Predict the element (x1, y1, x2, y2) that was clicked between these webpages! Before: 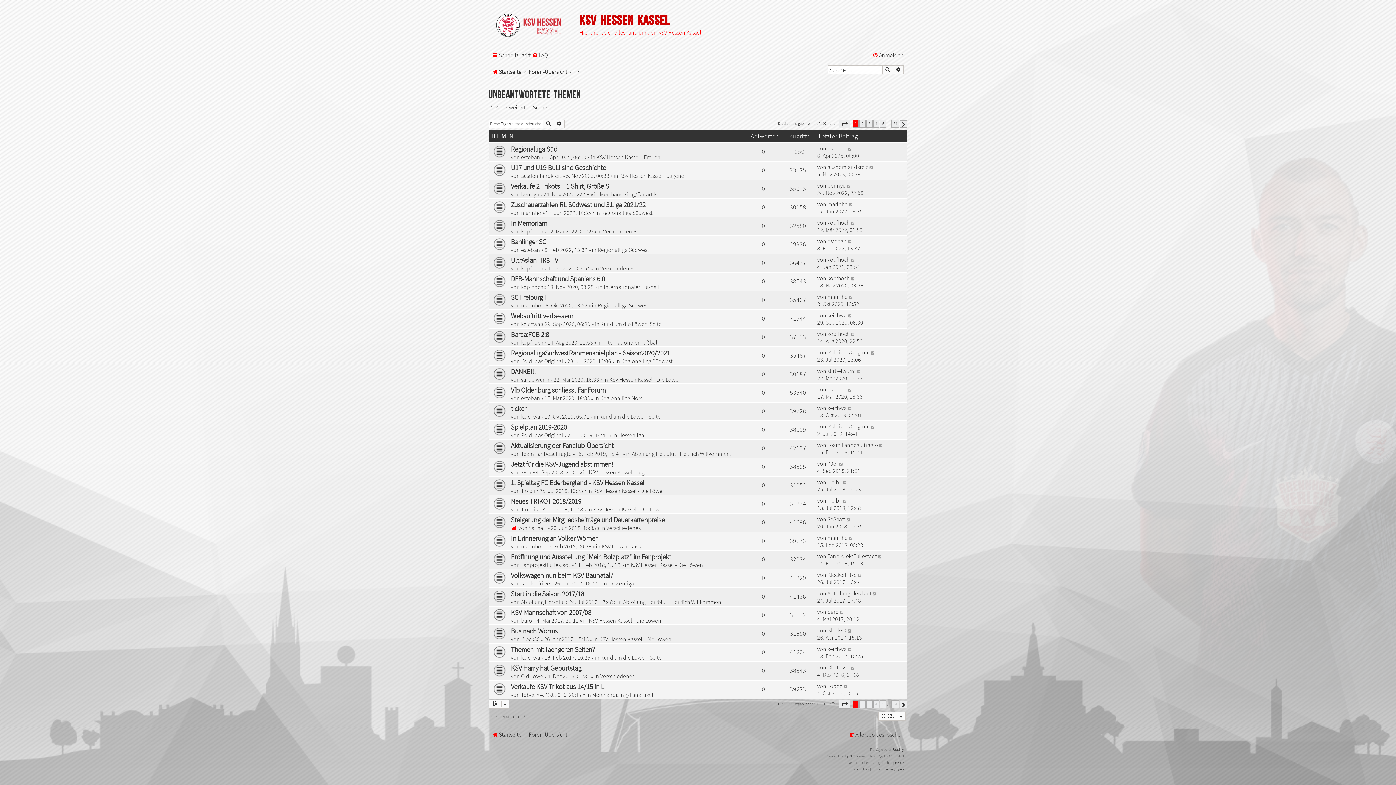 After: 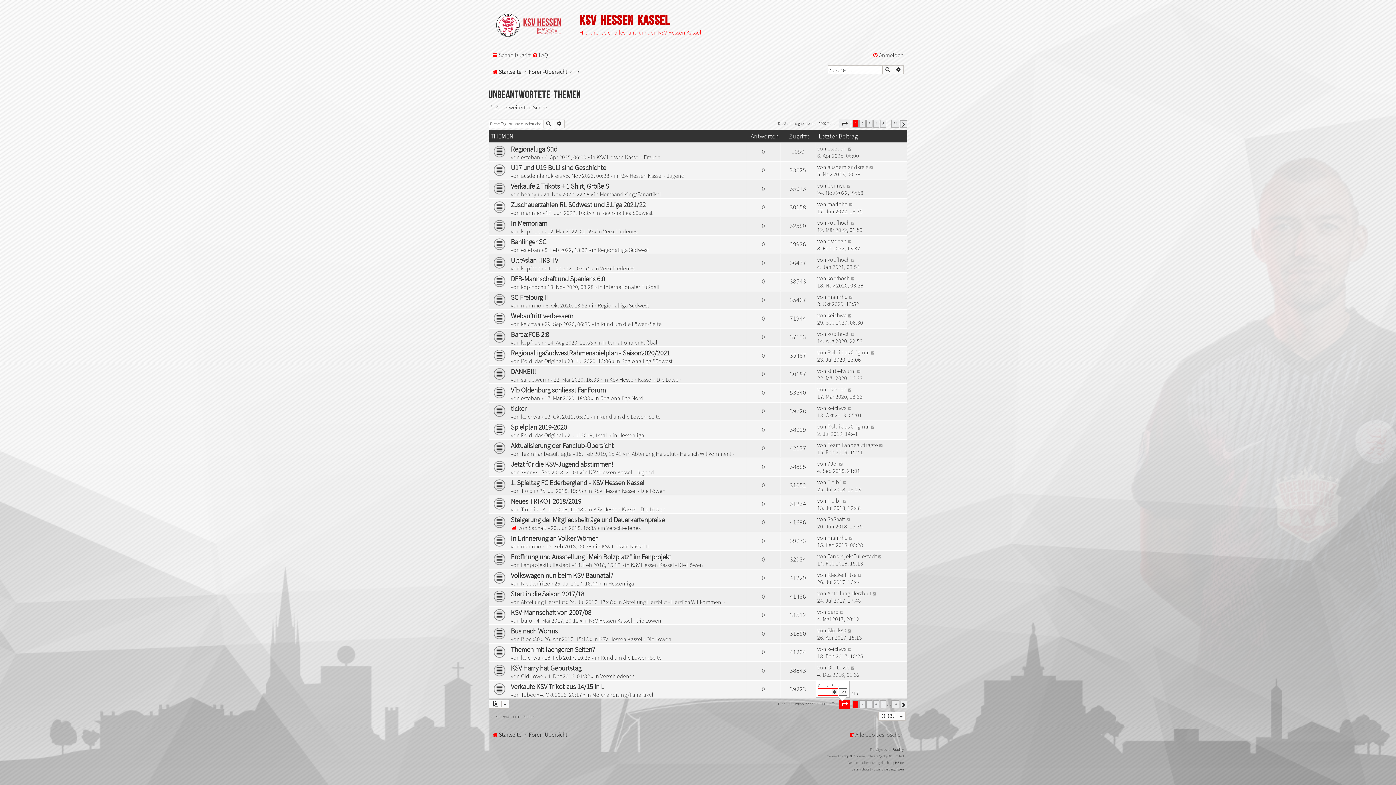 Action: bbox: (839, 700, 850, 708) label: Seite 1 von 34